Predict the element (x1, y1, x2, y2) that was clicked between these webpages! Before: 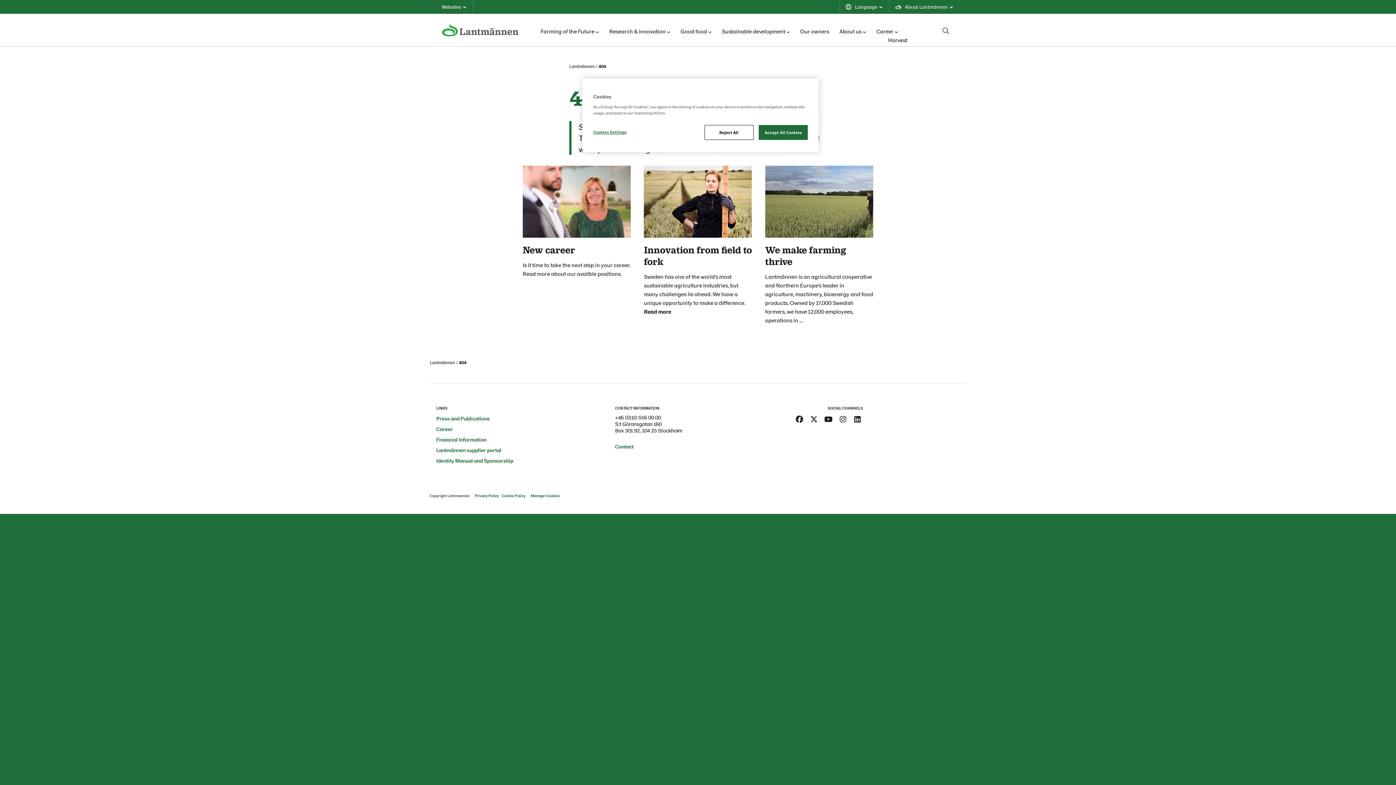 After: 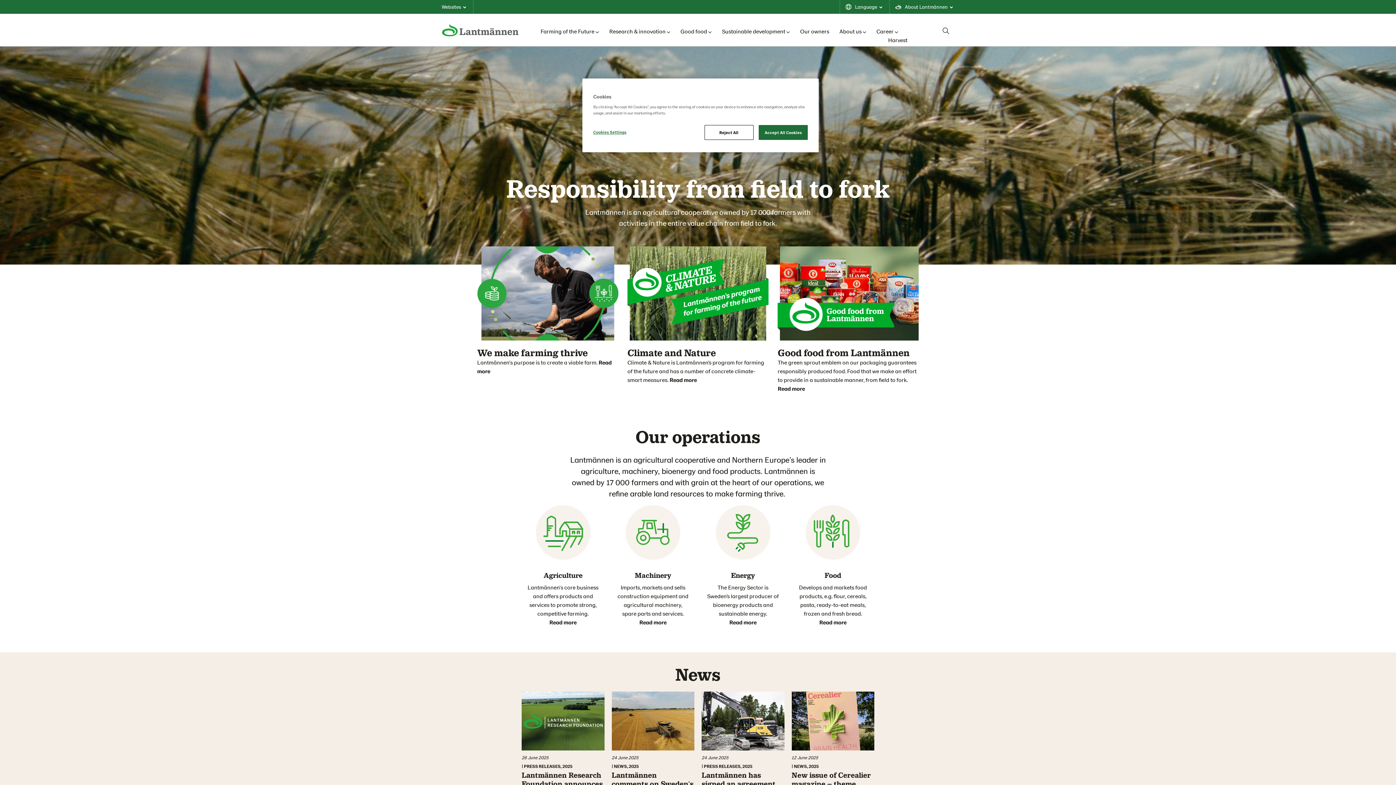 Action: label: Lantmännen bbox: (569, 63, 594, 69)